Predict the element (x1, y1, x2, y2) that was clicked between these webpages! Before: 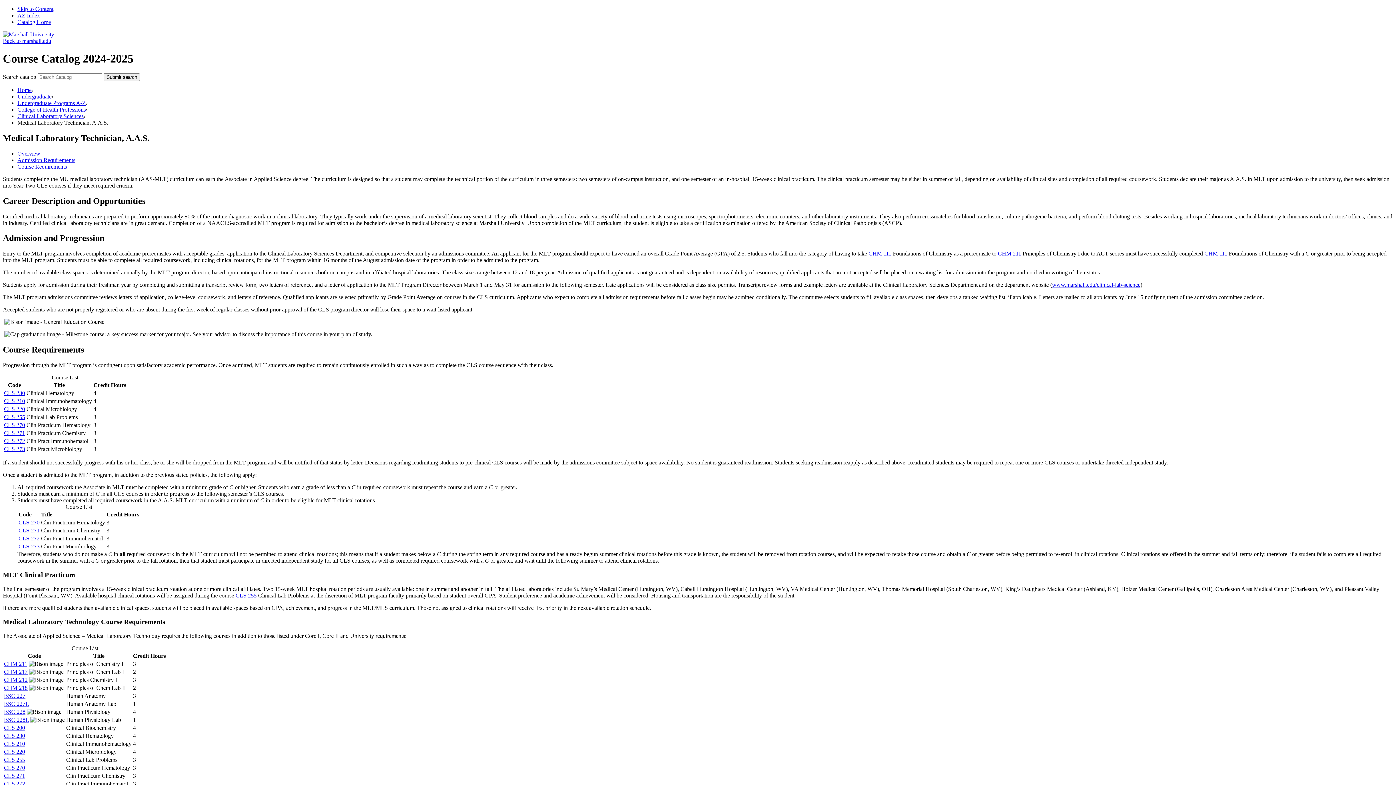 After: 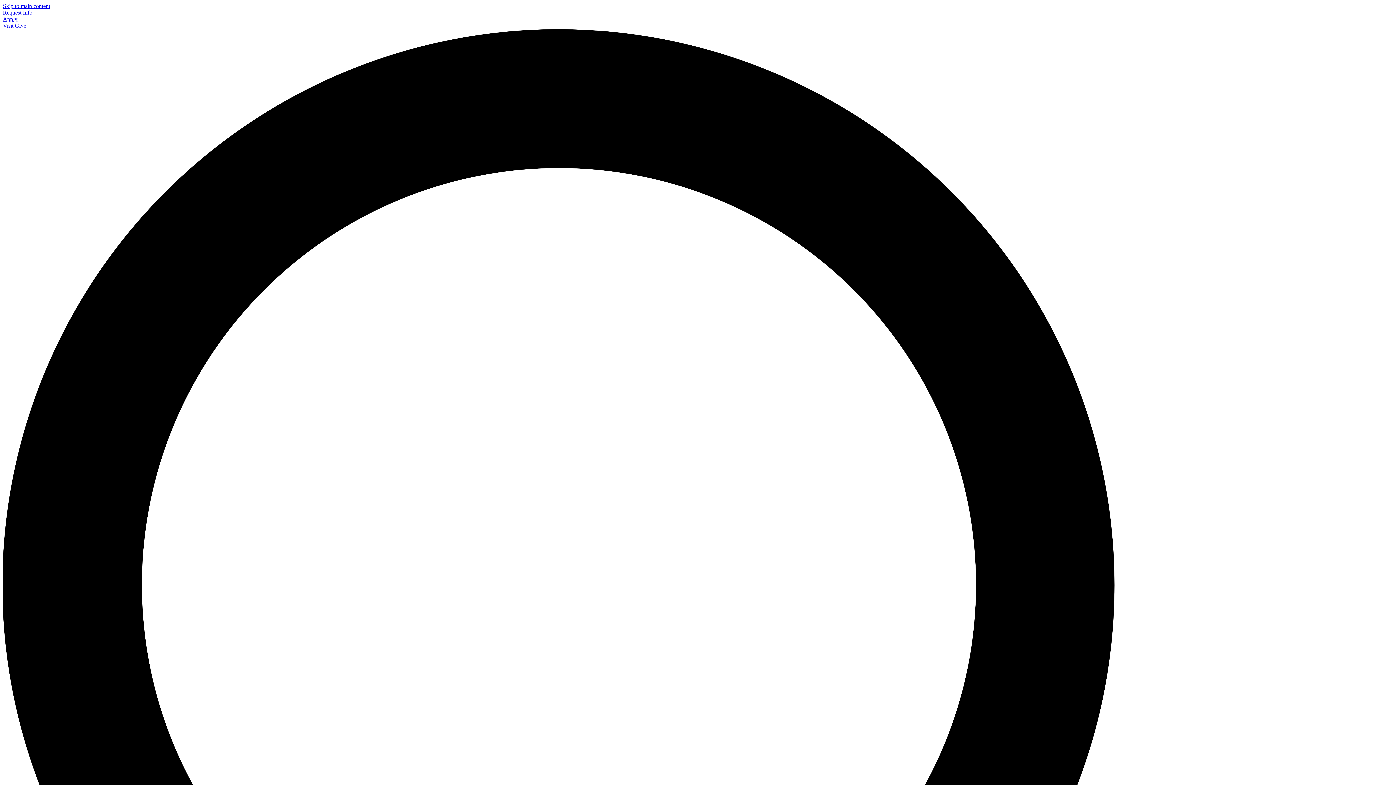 Action: label: Back to marshall.edu bbox: (2, 37, 51, 44)